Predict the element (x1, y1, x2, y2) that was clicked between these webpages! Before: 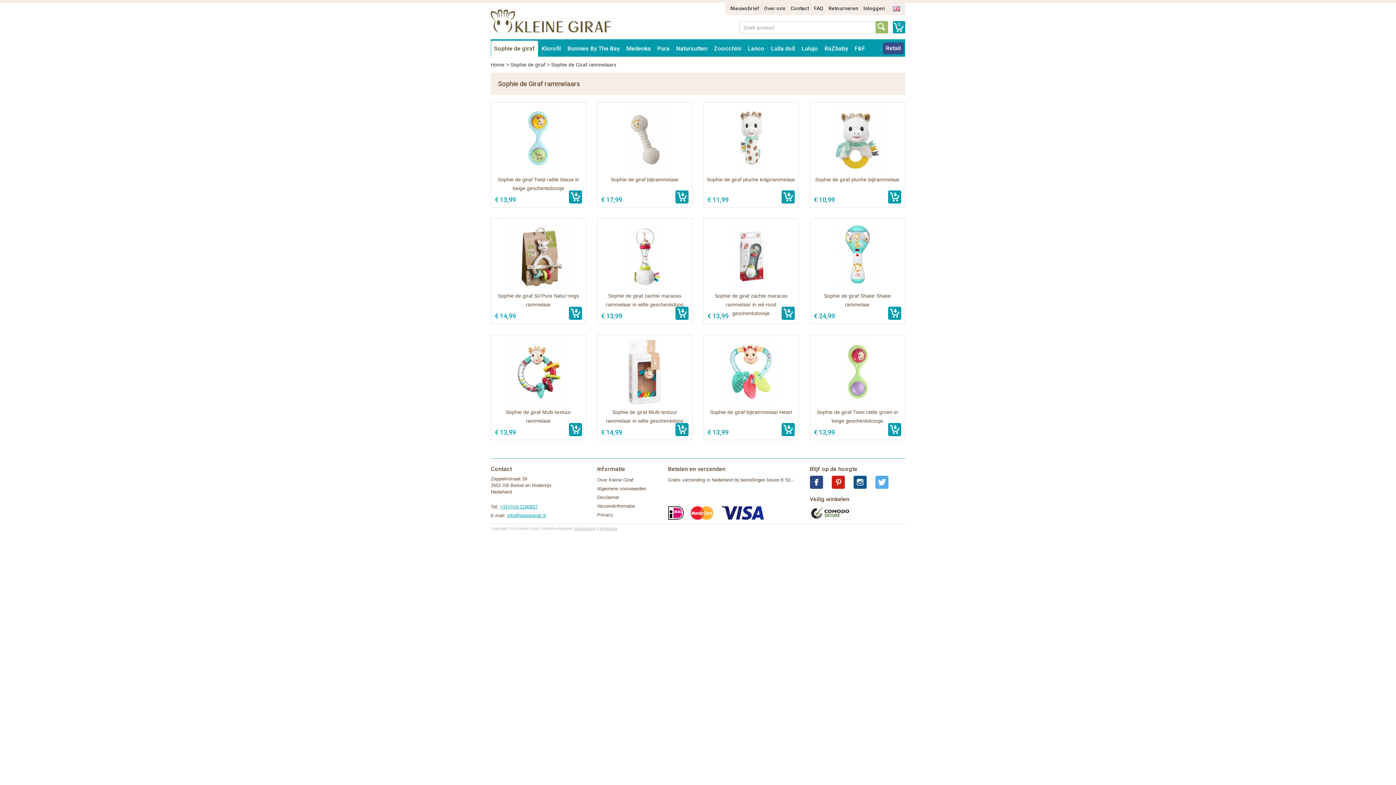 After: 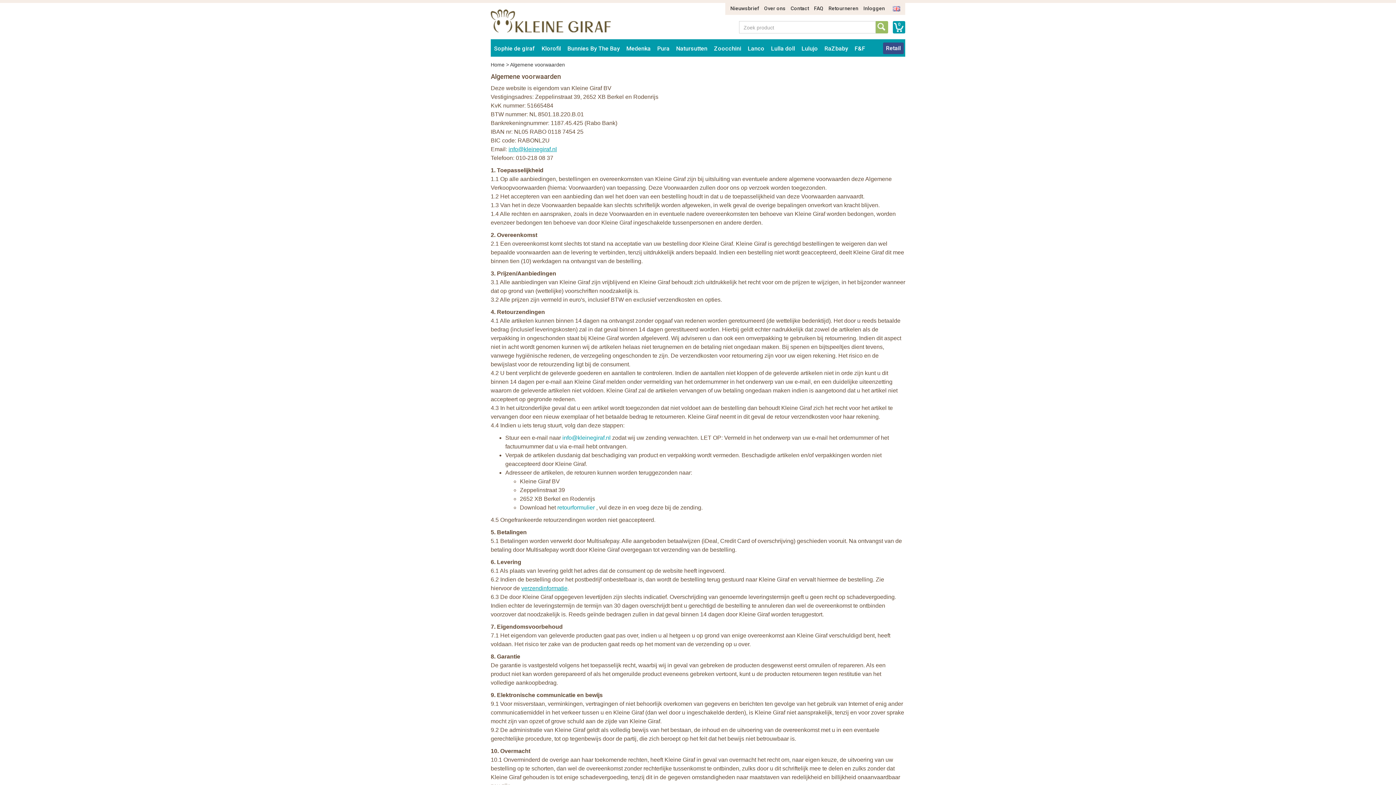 Action: bbox: (597, 486, 646, 491) label: Algemene voorwaarden